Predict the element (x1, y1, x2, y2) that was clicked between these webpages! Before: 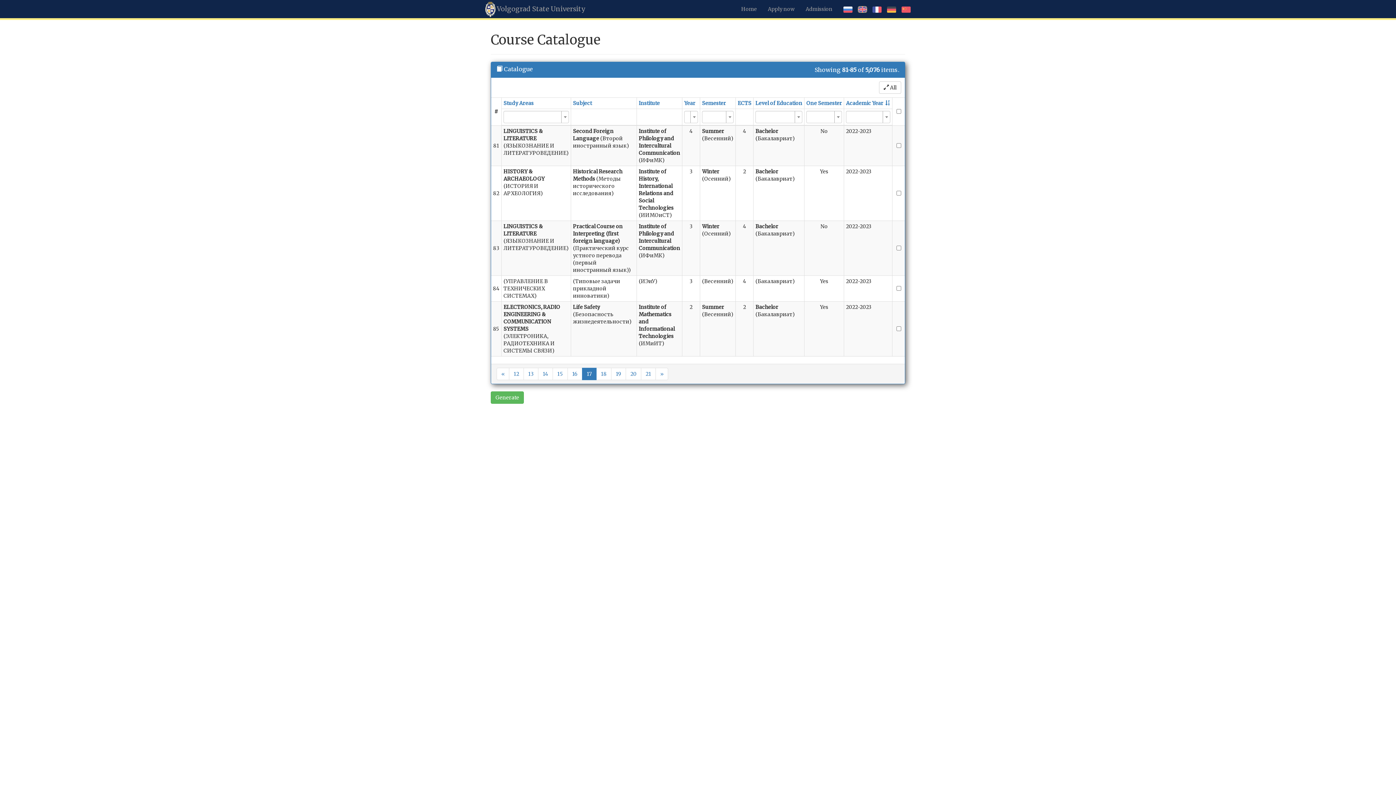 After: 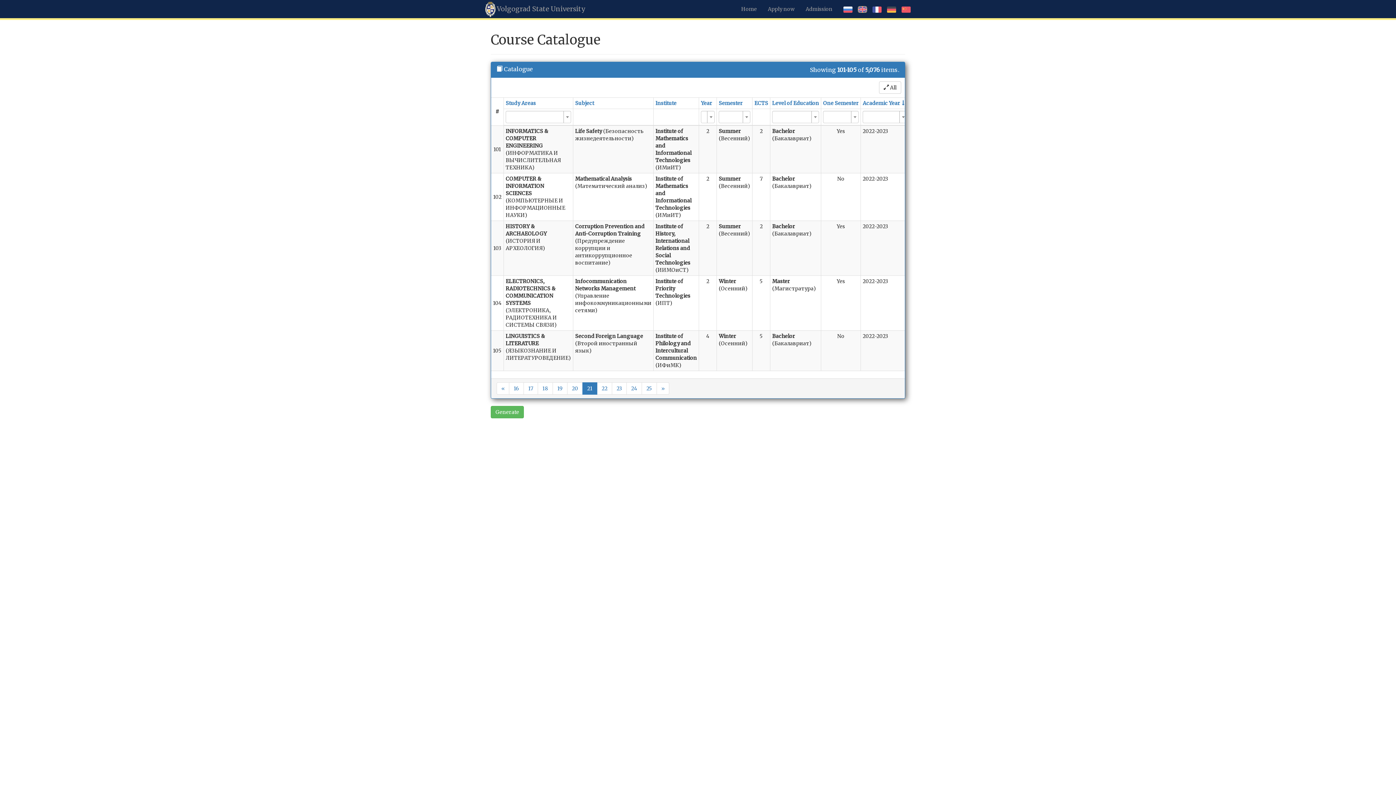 Action: bbox: (641, 368, 656, 380) label: 21